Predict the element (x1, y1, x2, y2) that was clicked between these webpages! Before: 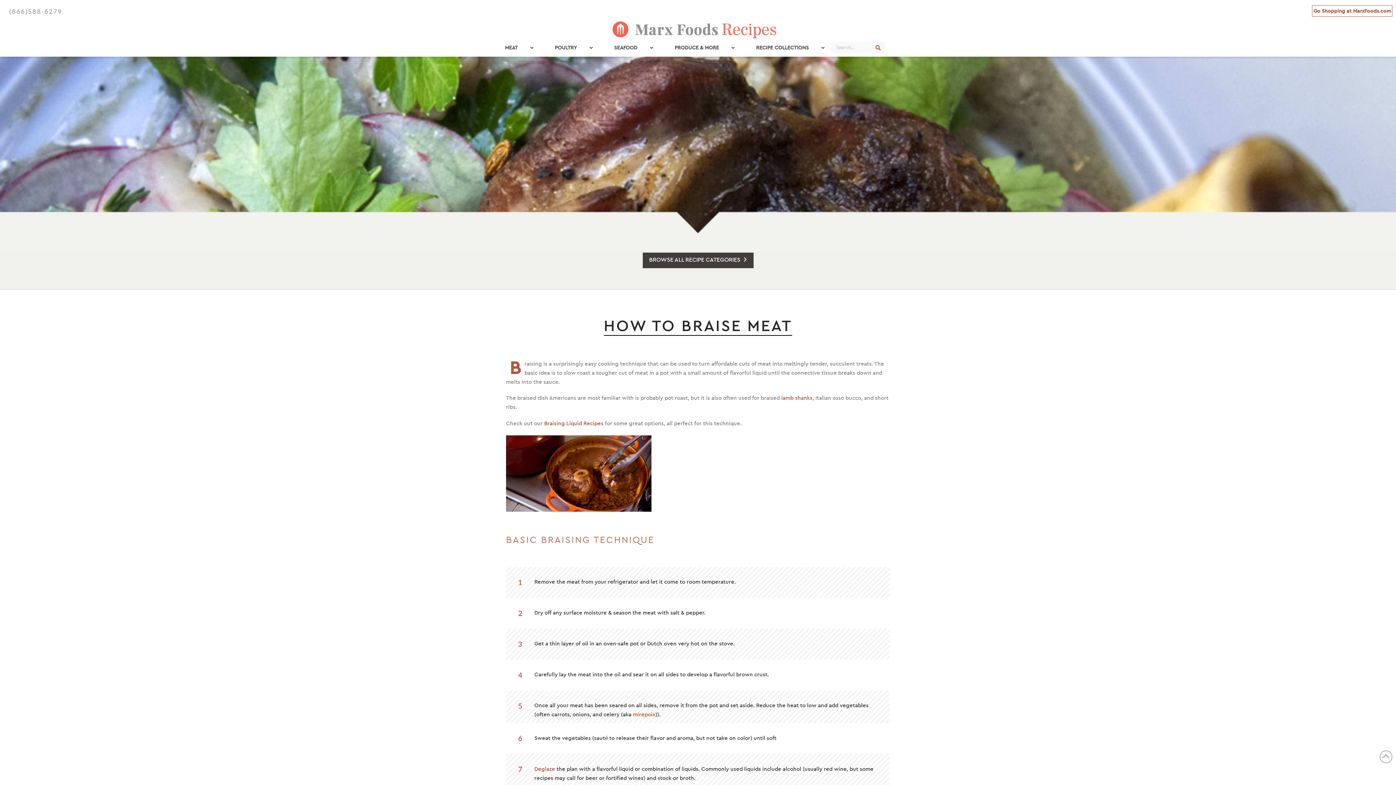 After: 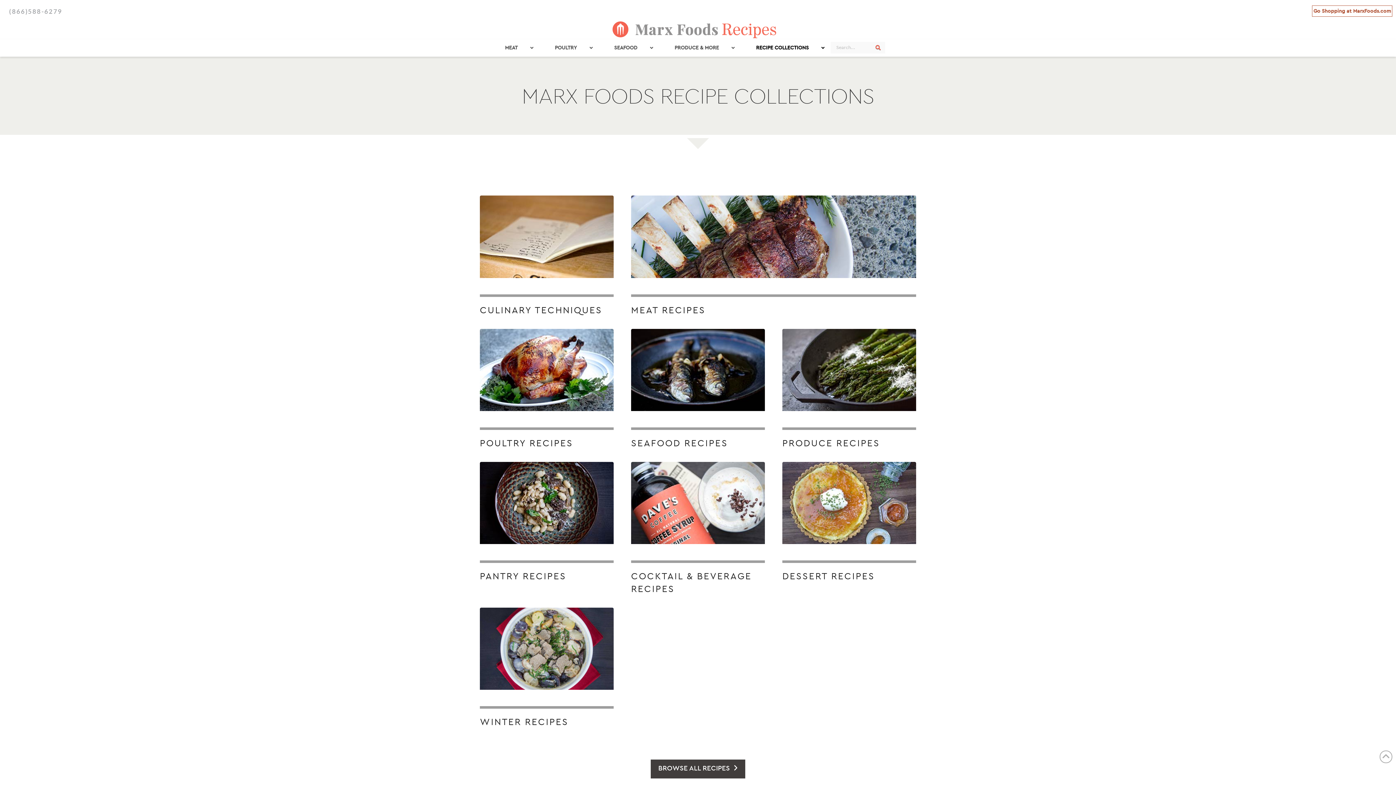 Action: label: BROWSE ALL RECIPE CATEGORIES bbox: (642, 252, 754, 268)